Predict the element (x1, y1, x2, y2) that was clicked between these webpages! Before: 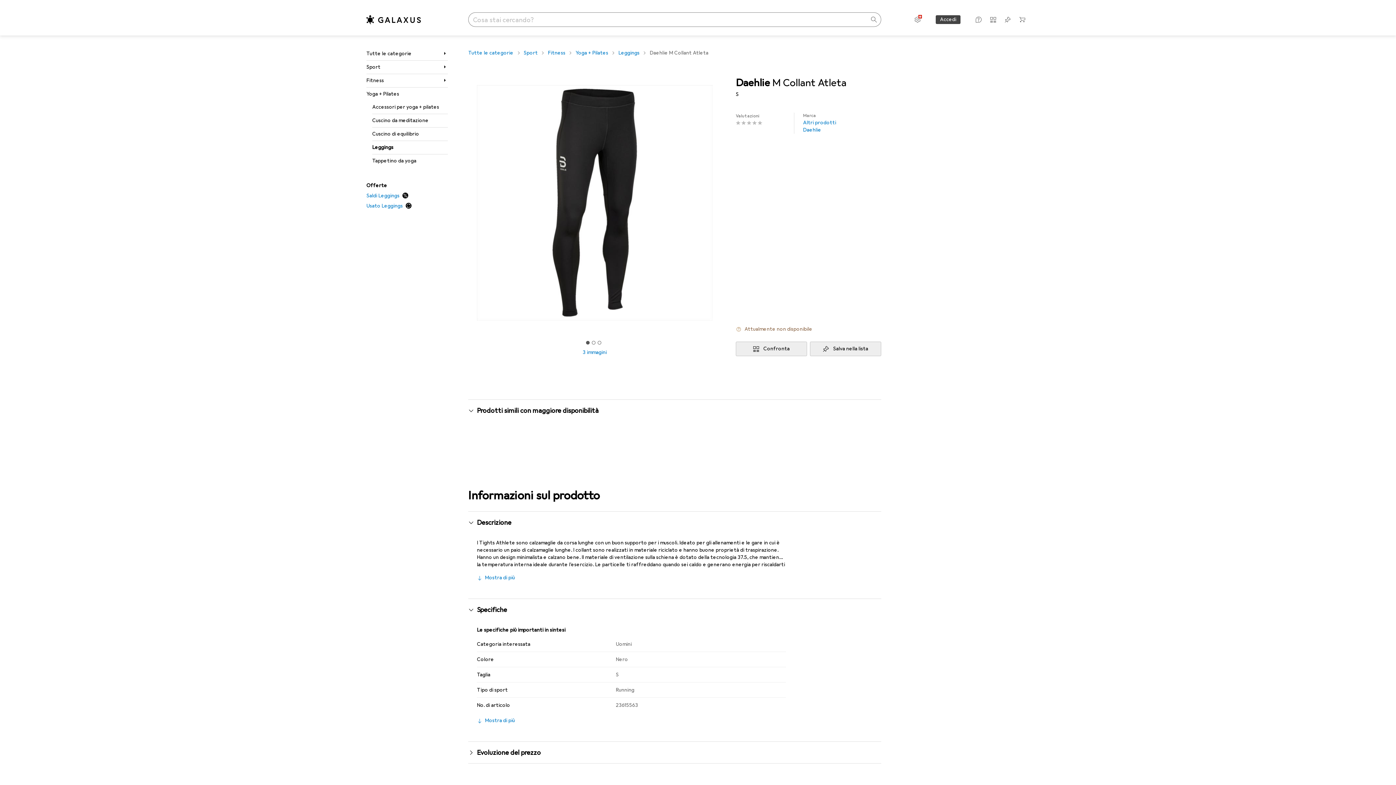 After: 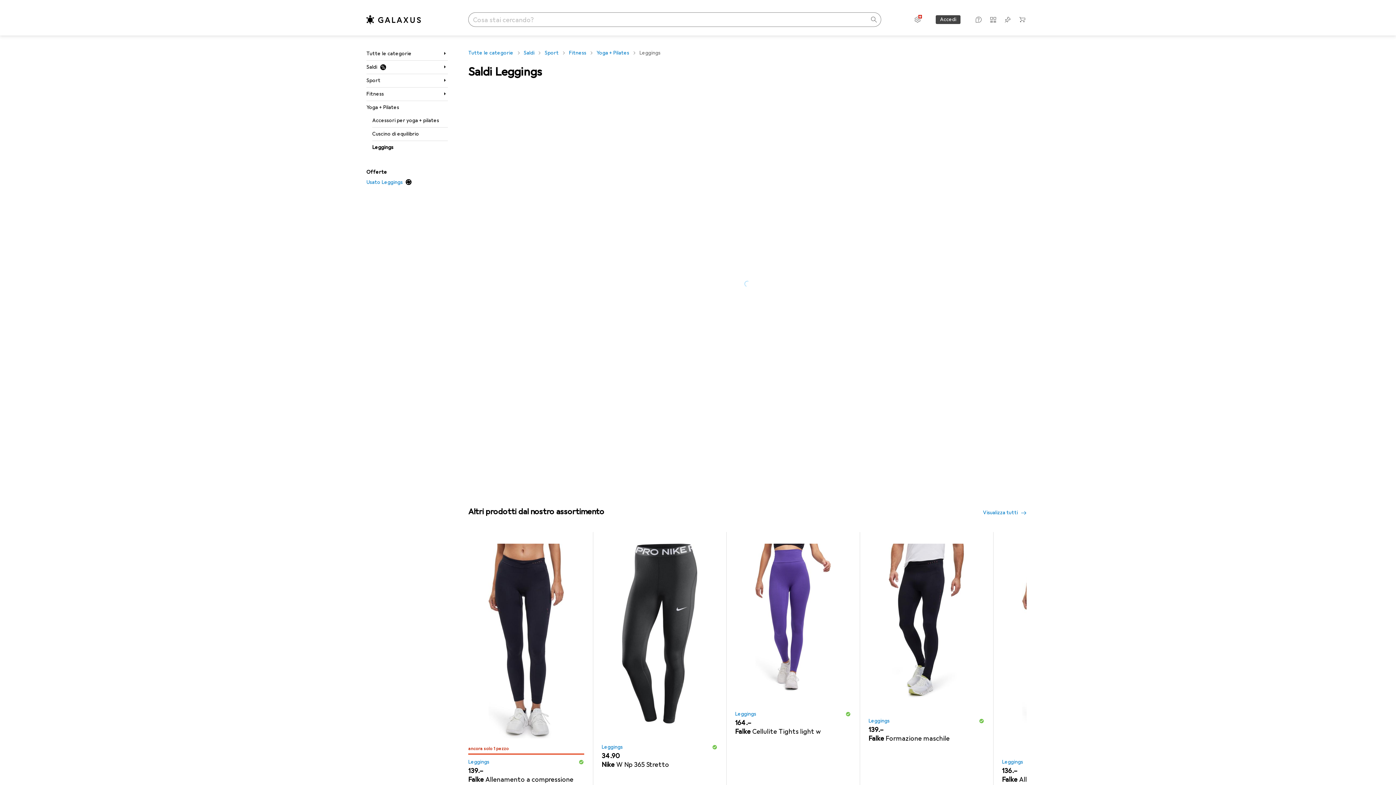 Action: label: Saldi Leggings bbox: (366, 190, 448, 201)